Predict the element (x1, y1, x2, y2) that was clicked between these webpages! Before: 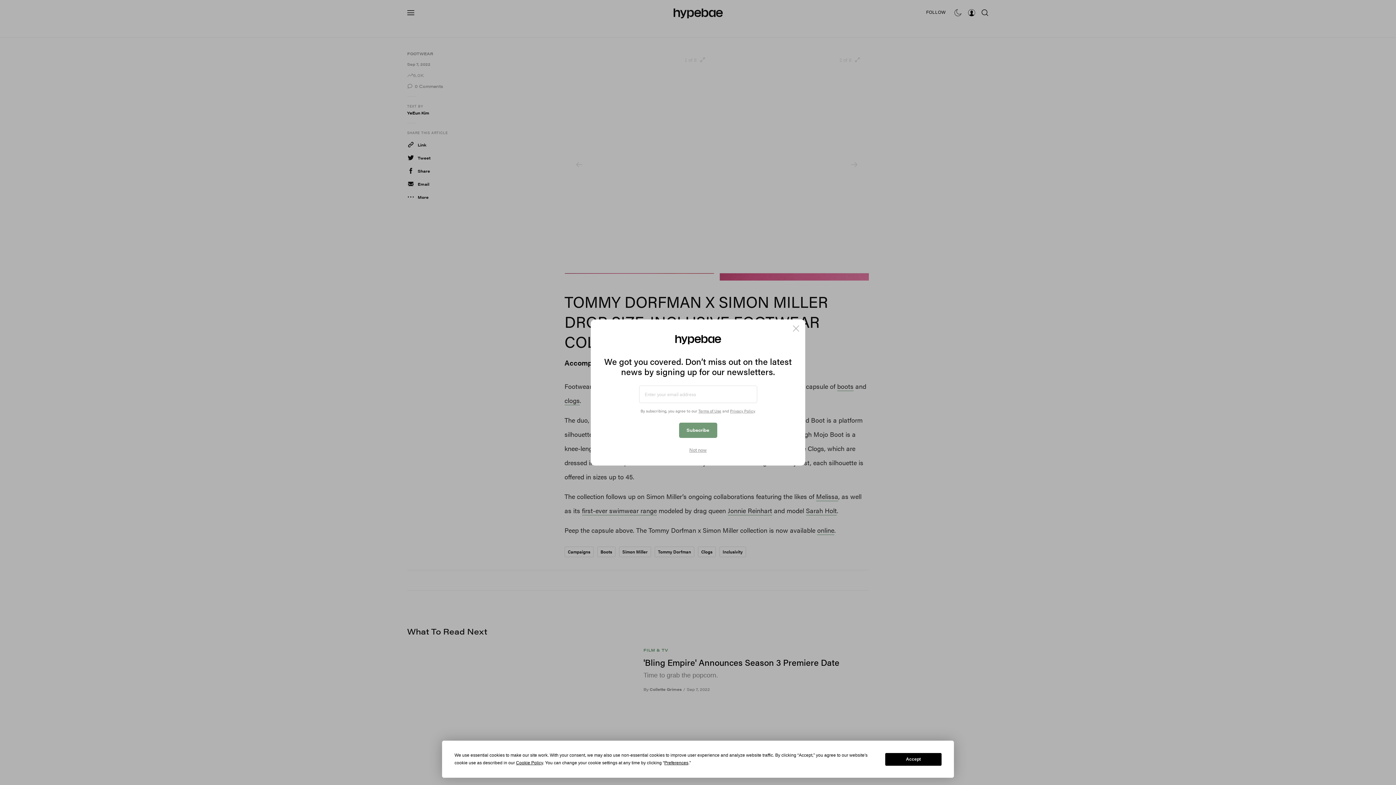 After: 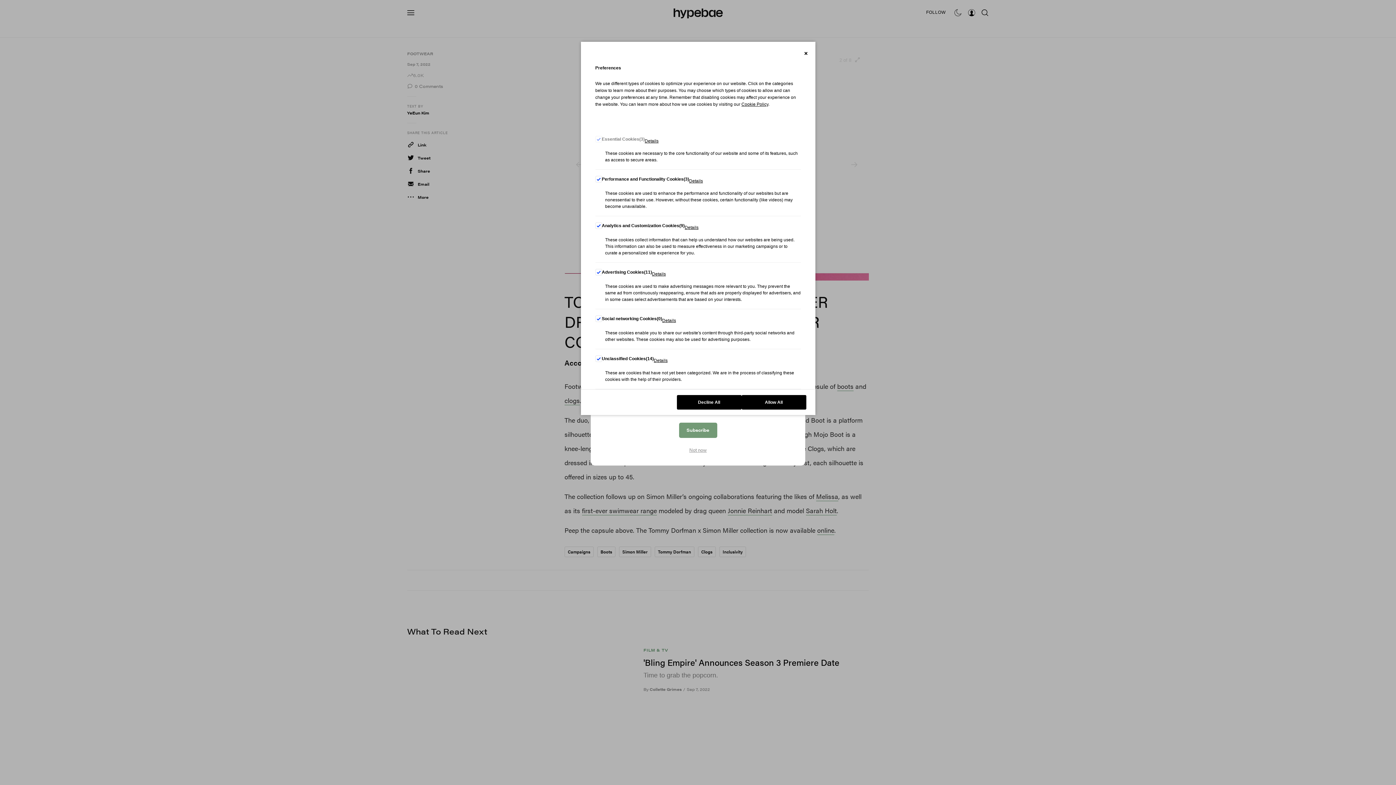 Action: bbox: (664, 760, 688, 765) label: Preferences